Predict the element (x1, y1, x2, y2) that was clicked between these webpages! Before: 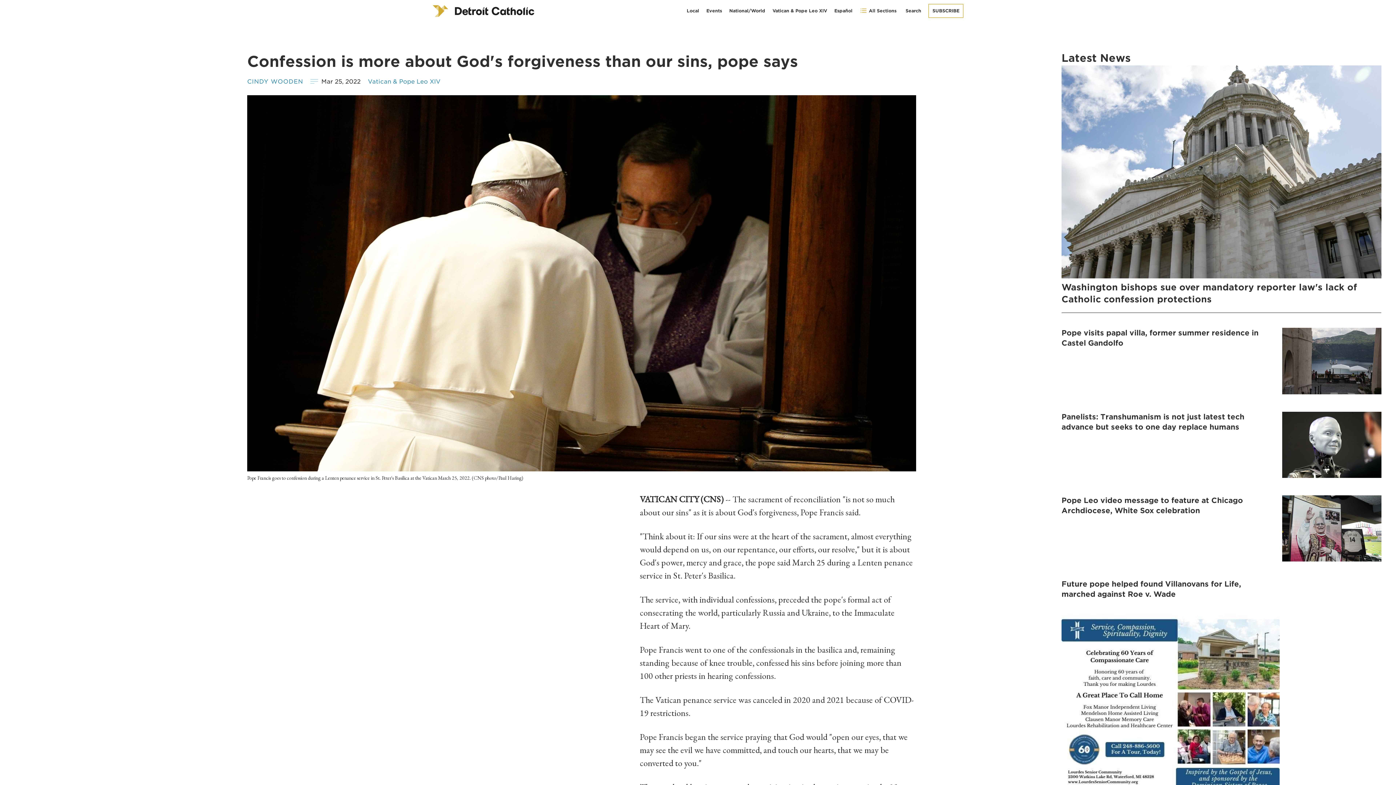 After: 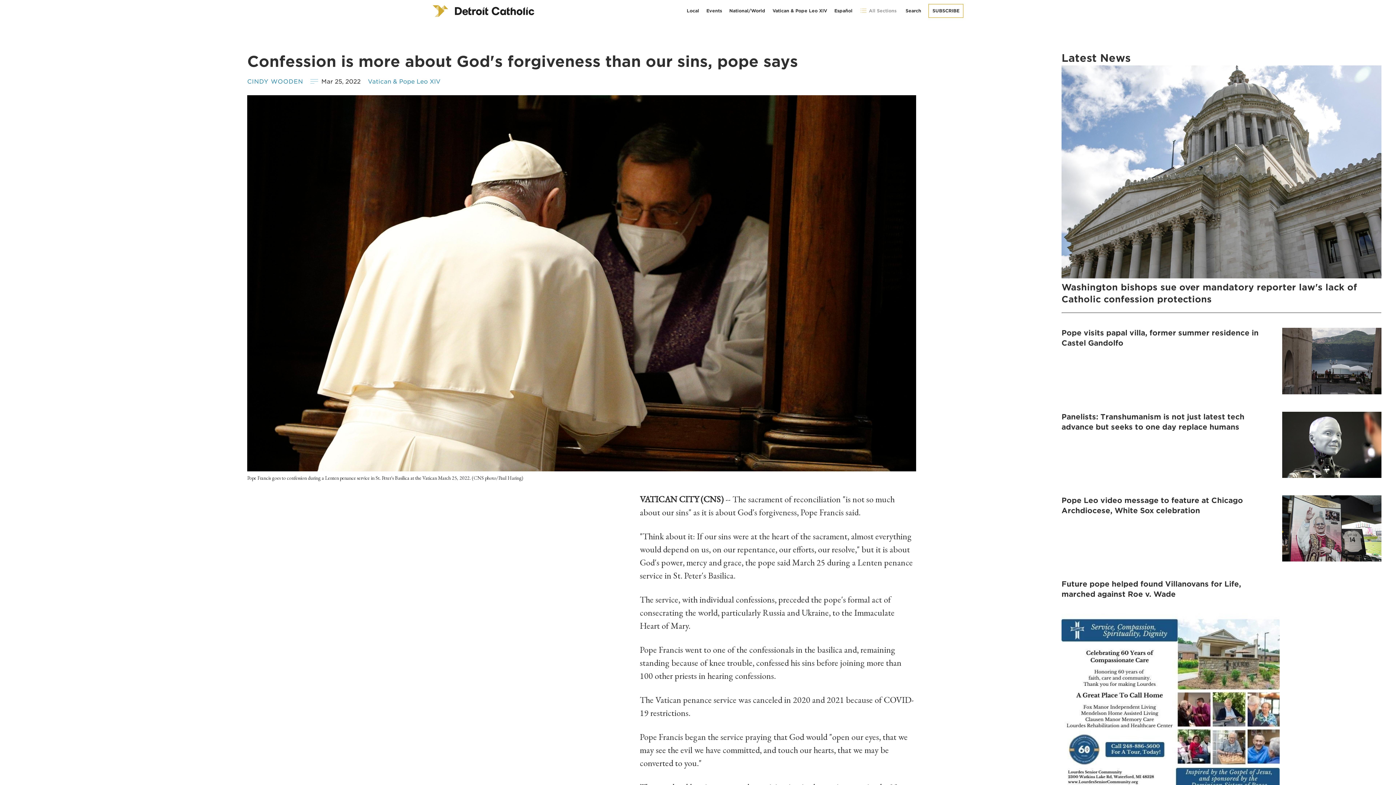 Action: label: All Sections bbox: (856, 3, 900, 17)